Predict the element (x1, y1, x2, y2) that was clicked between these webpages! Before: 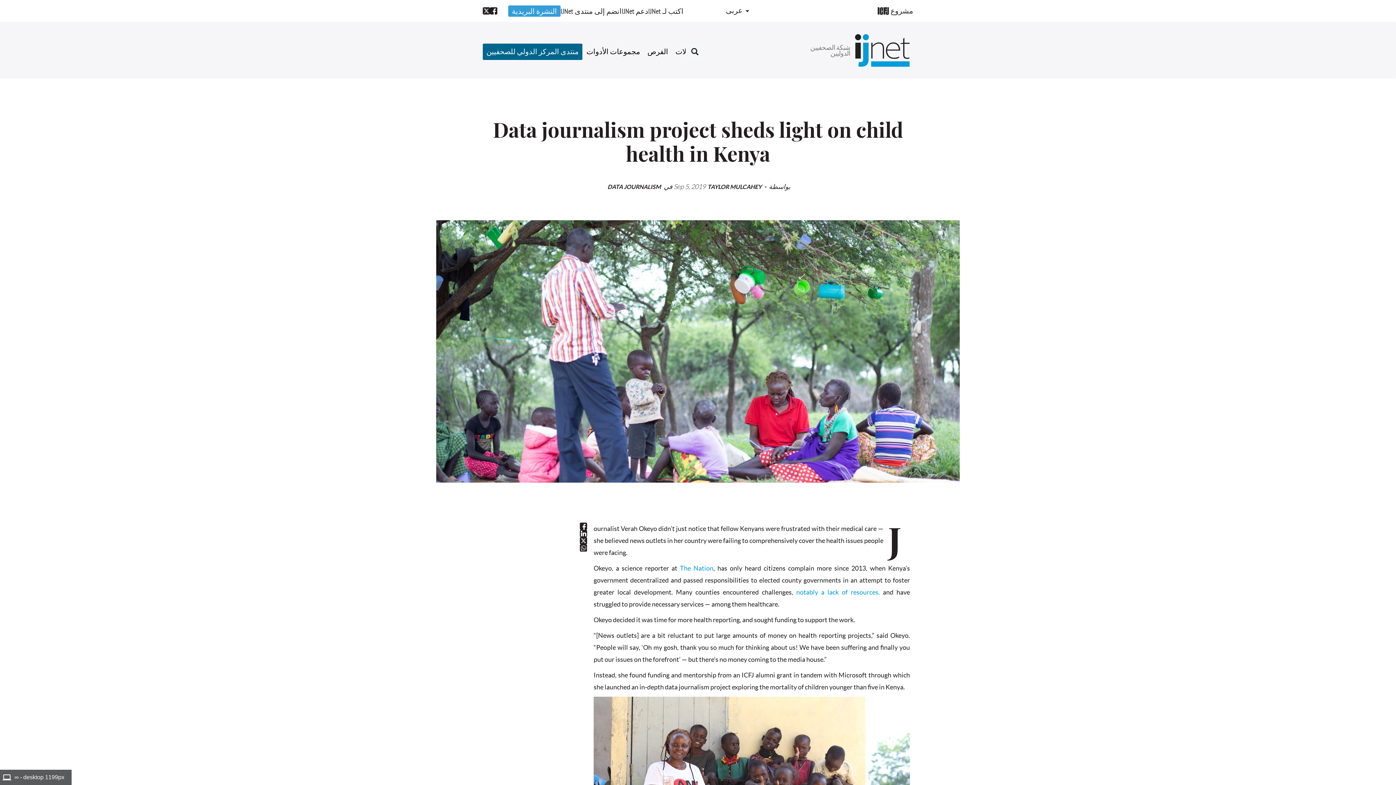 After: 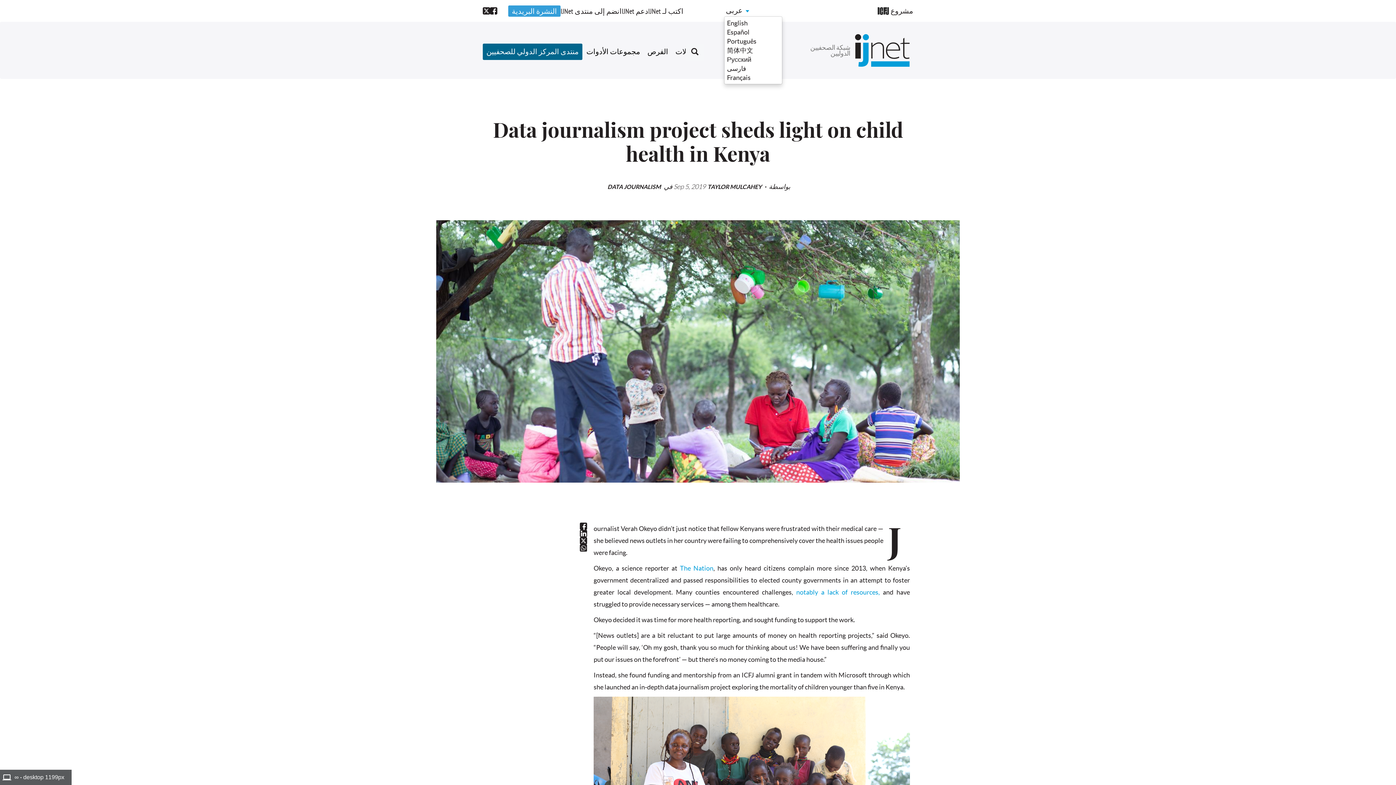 Action: bbox: (726, 7, 749, 15) label: Toggle Dropdown